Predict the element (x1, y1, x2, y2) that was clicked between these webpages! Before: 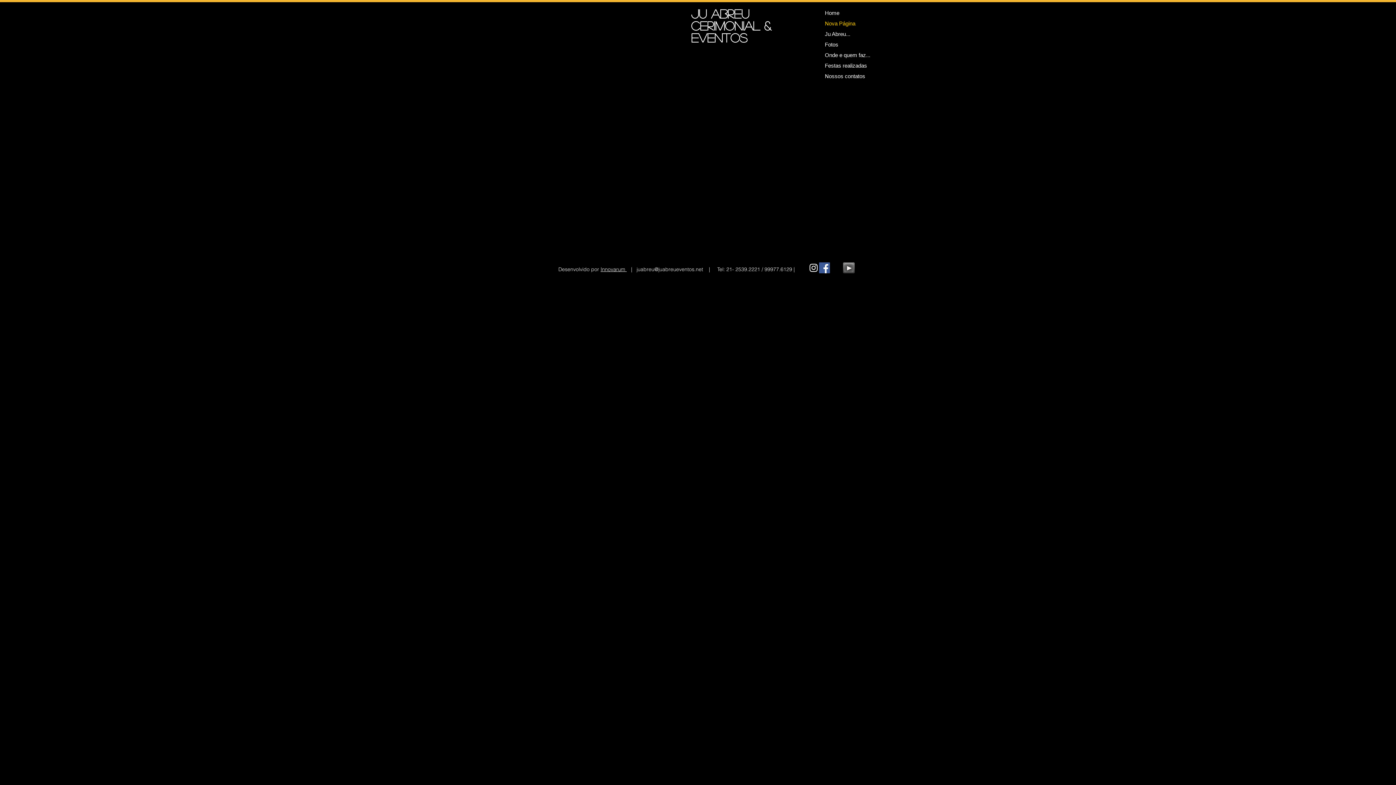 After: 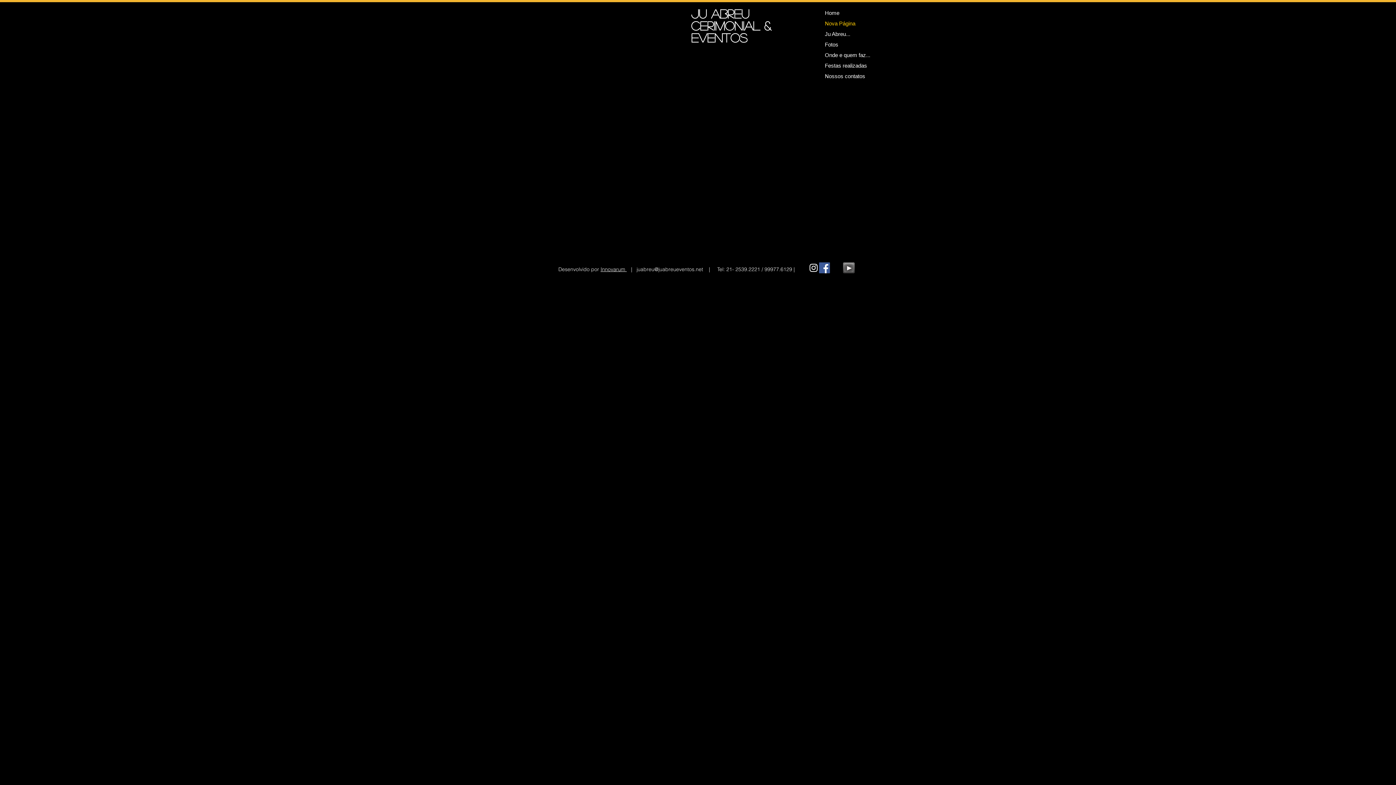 Action: label:   bbox: (625, 266, 626, 272)